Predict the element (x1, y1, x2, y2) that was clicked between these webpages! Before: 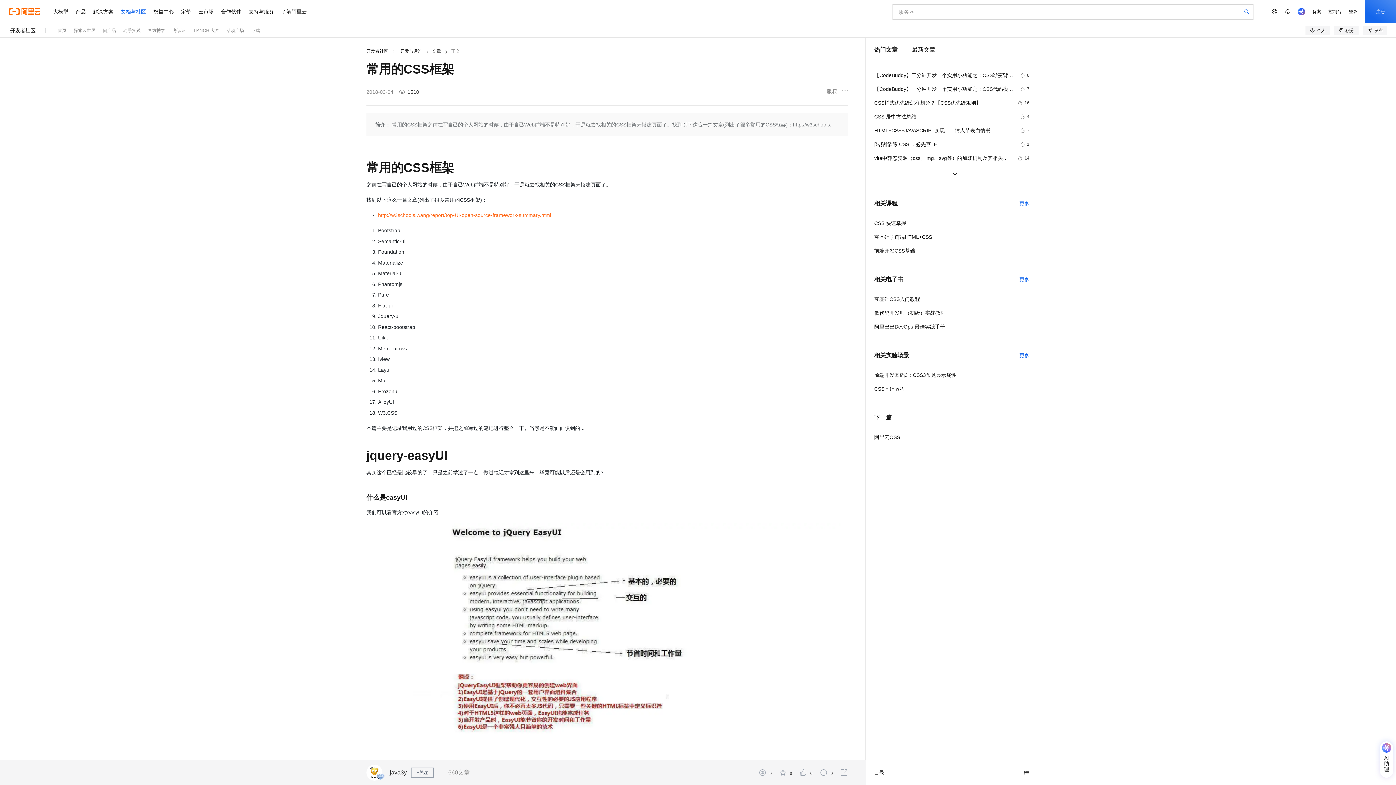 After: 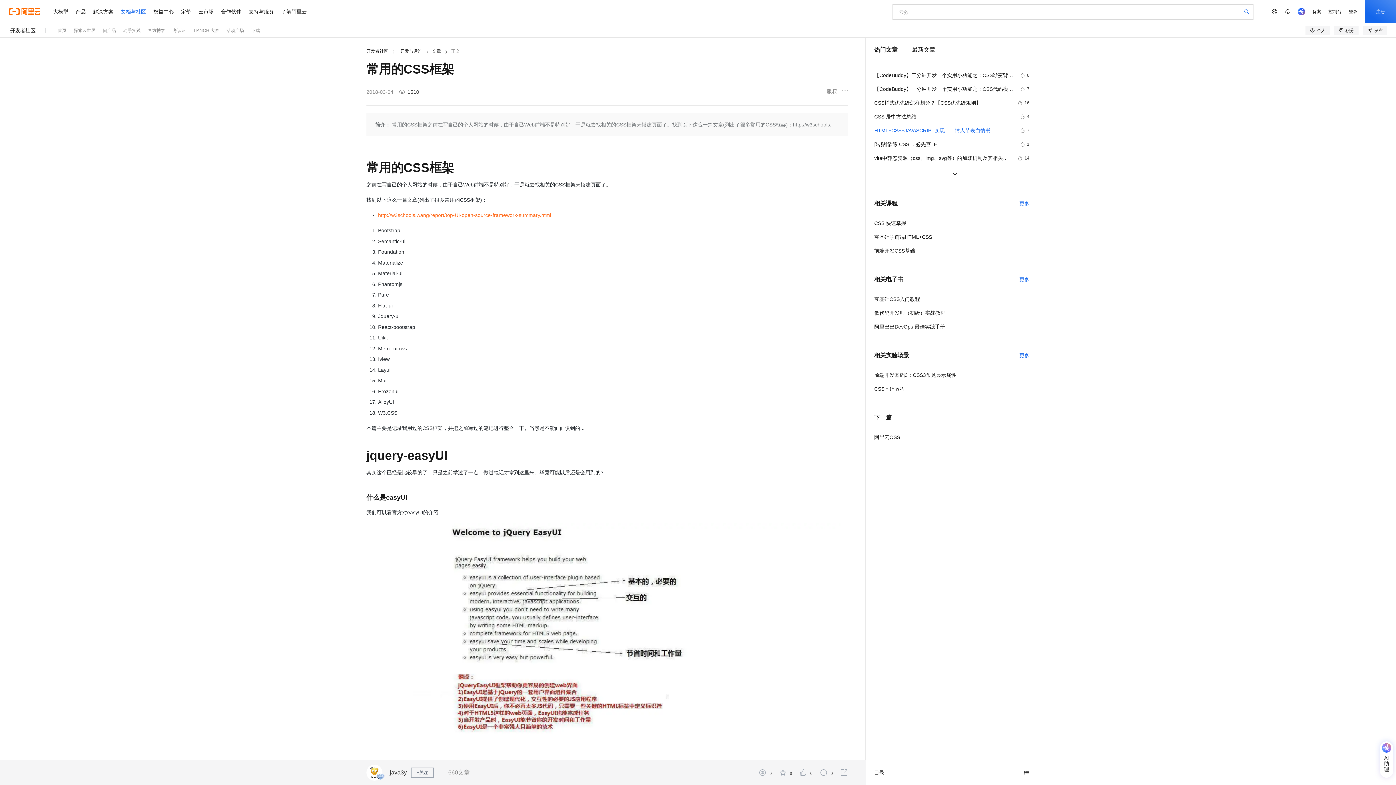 Action: label: HTML+CSS+JAVASCRIPT实现——情人节表白情书
7 bbox: (874, 126, 1029, 134)